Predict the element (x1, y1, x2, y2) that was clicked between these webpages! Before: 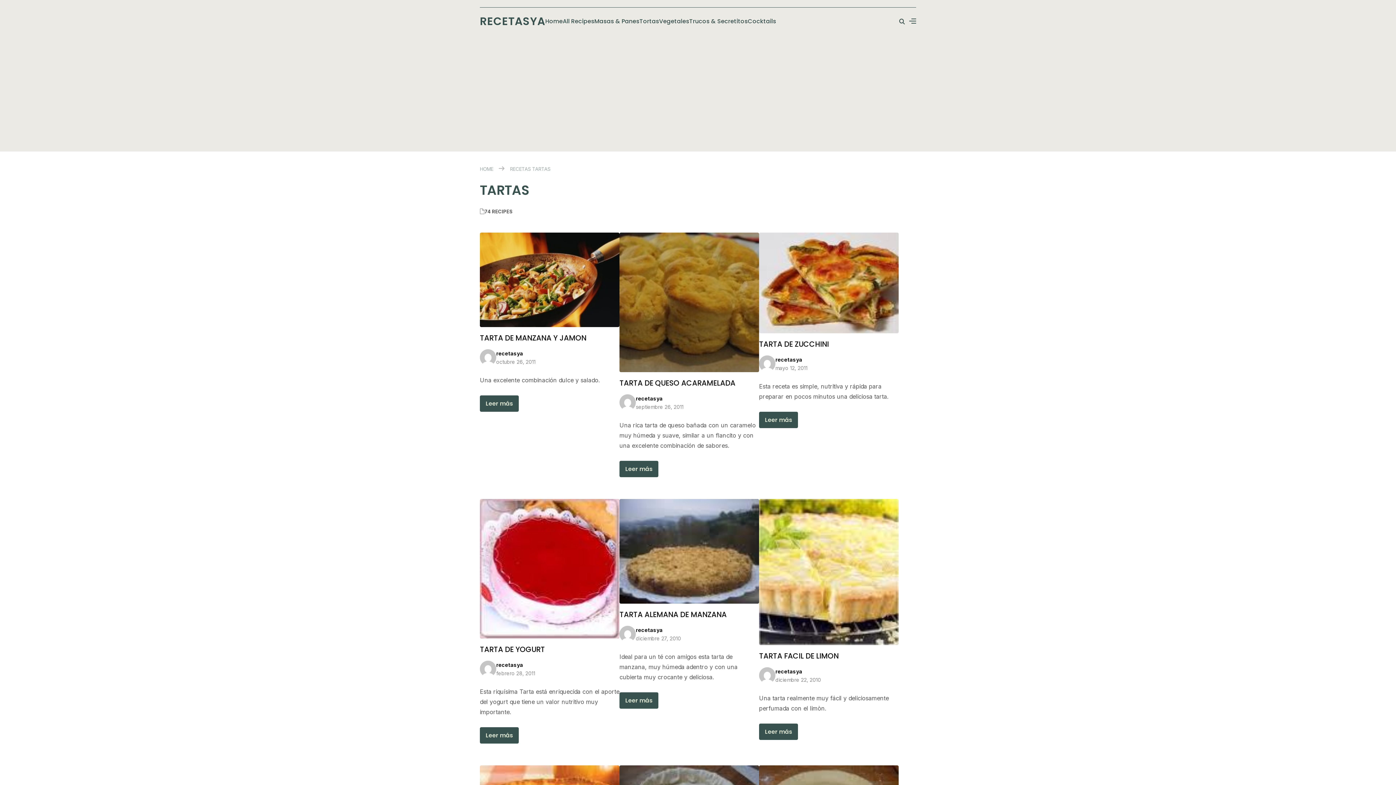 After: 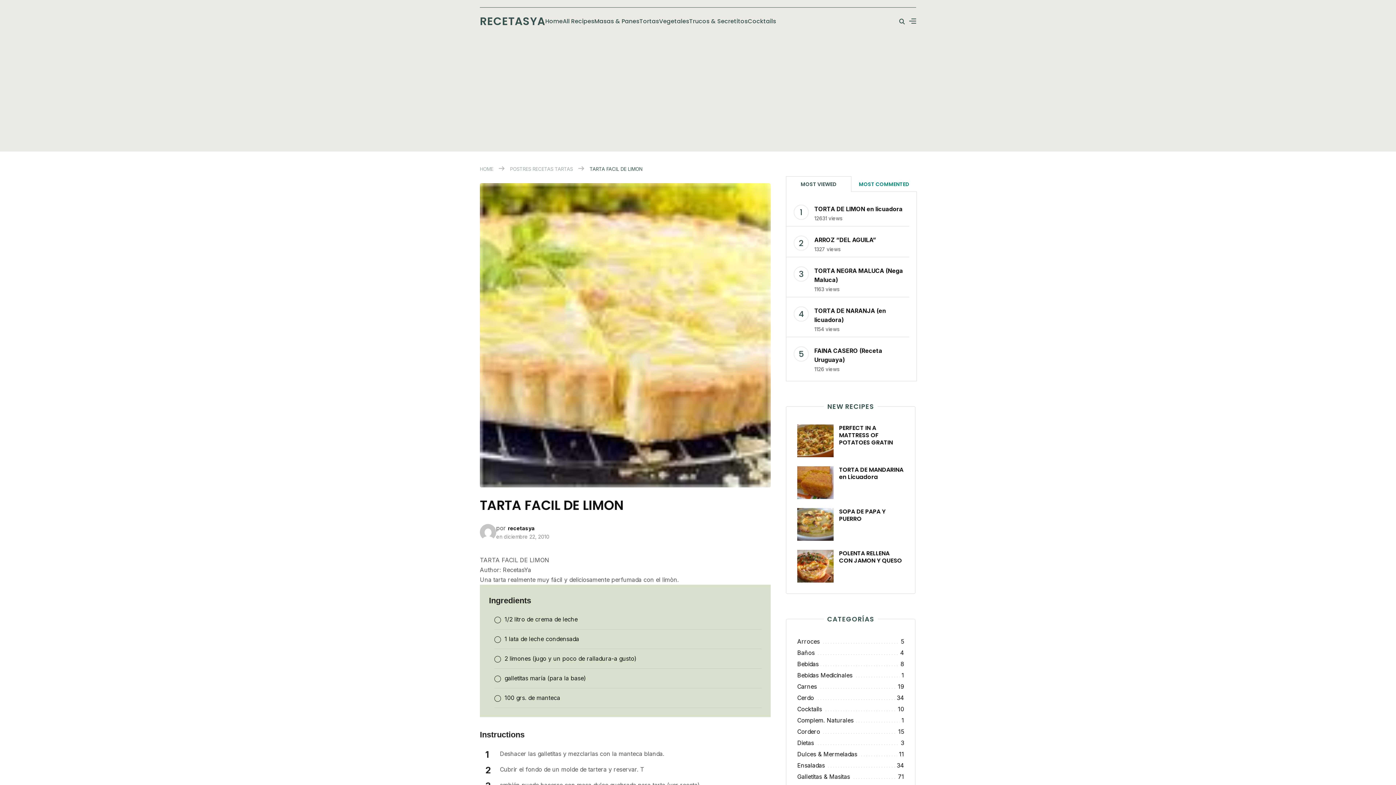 Action: bbox: (759, 500, 898, 507)